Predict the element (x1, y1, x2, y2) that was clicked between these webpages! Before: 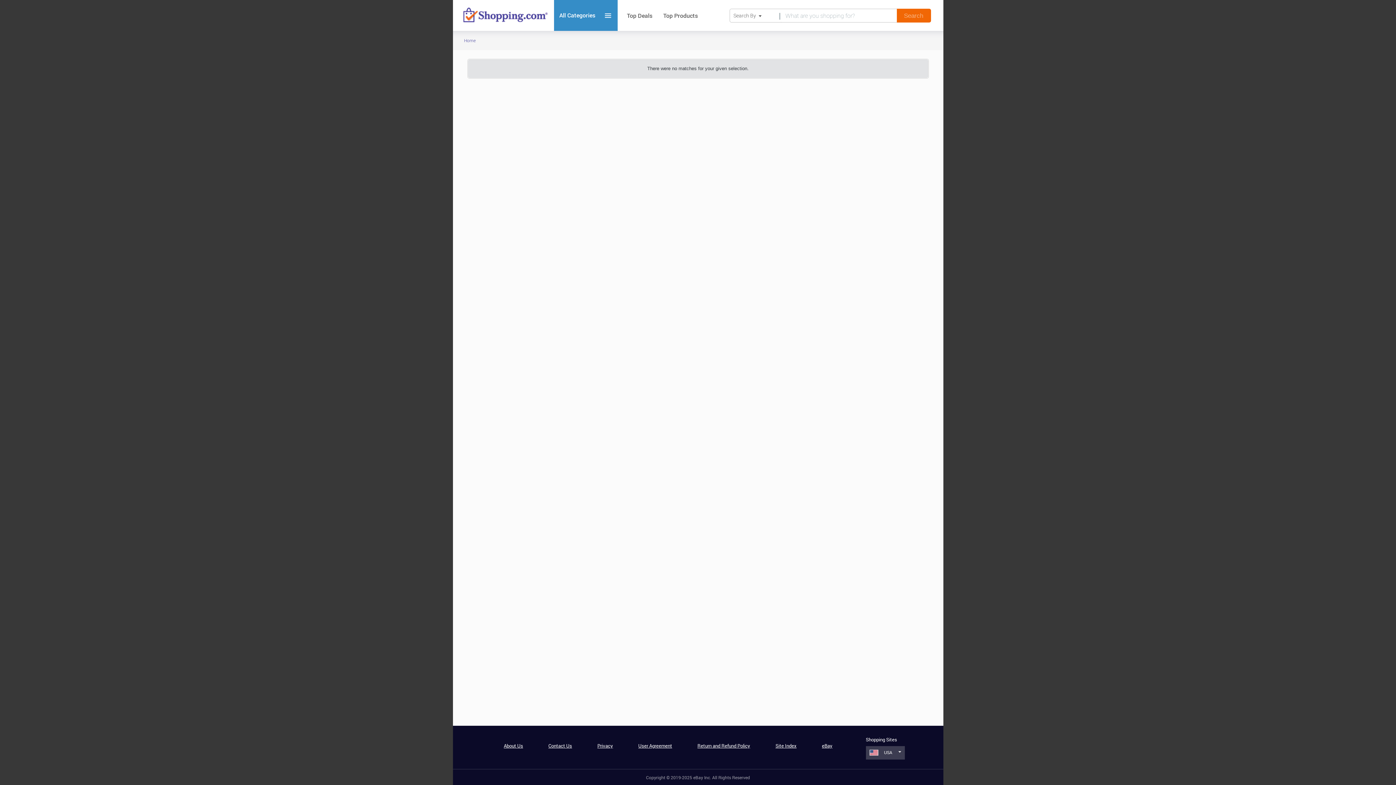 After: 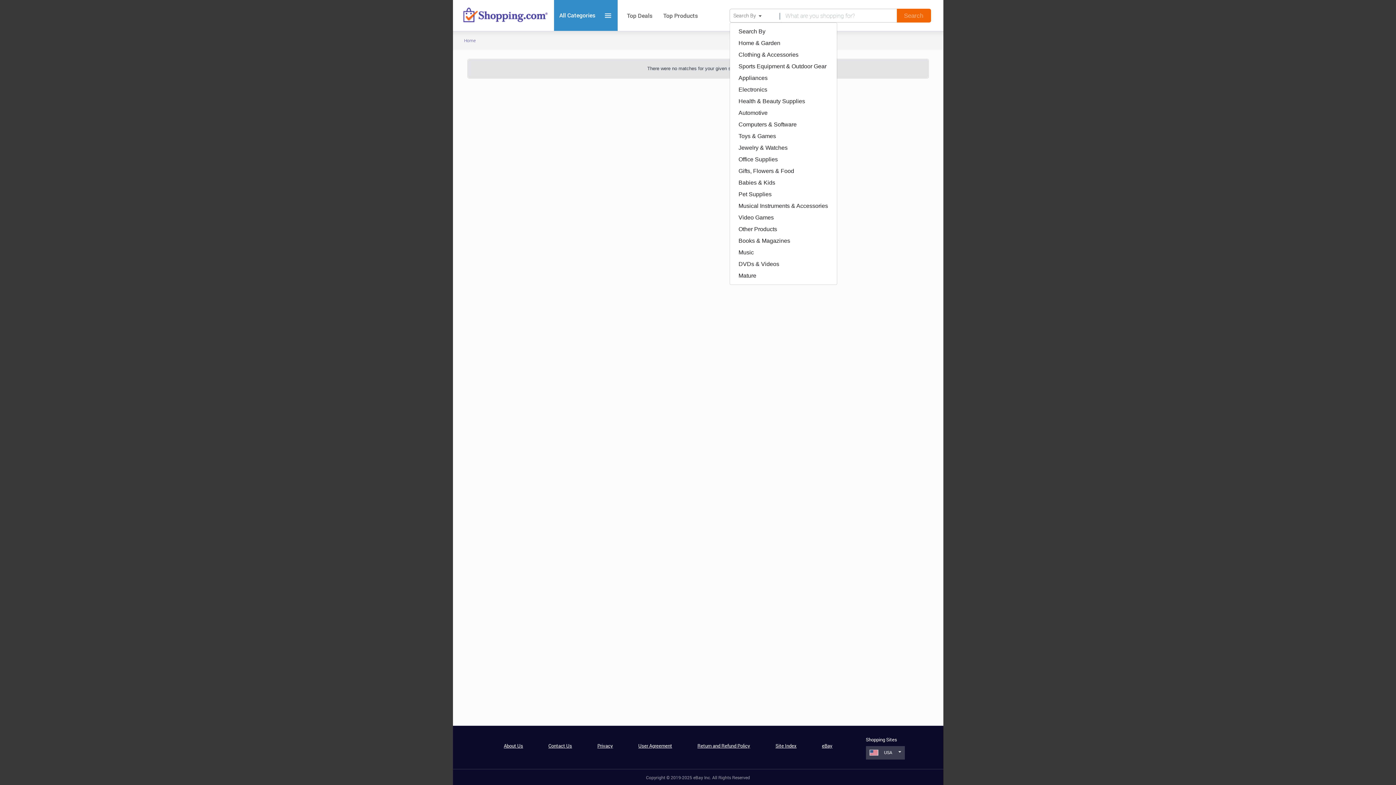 Action: bbox: (729, 8, 779, 22) label: Search By